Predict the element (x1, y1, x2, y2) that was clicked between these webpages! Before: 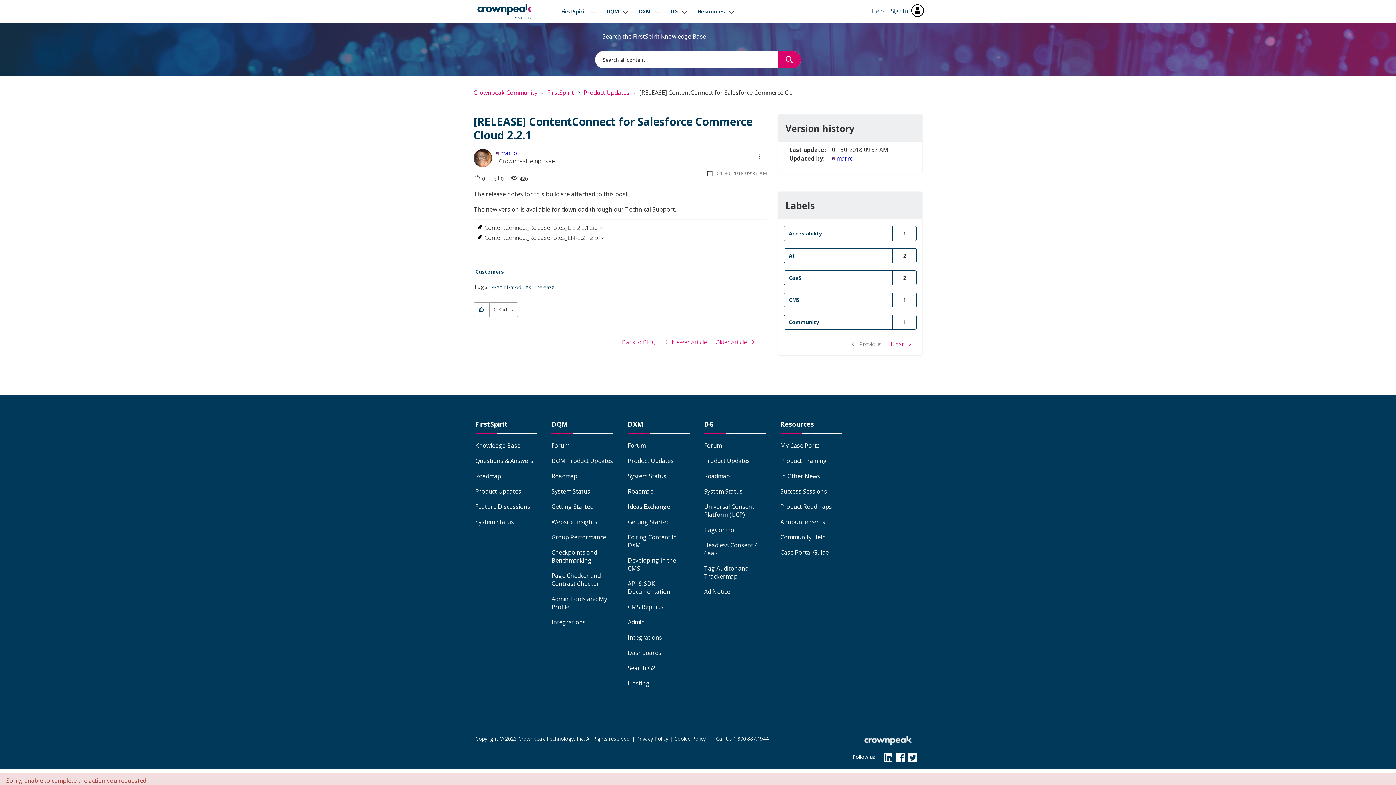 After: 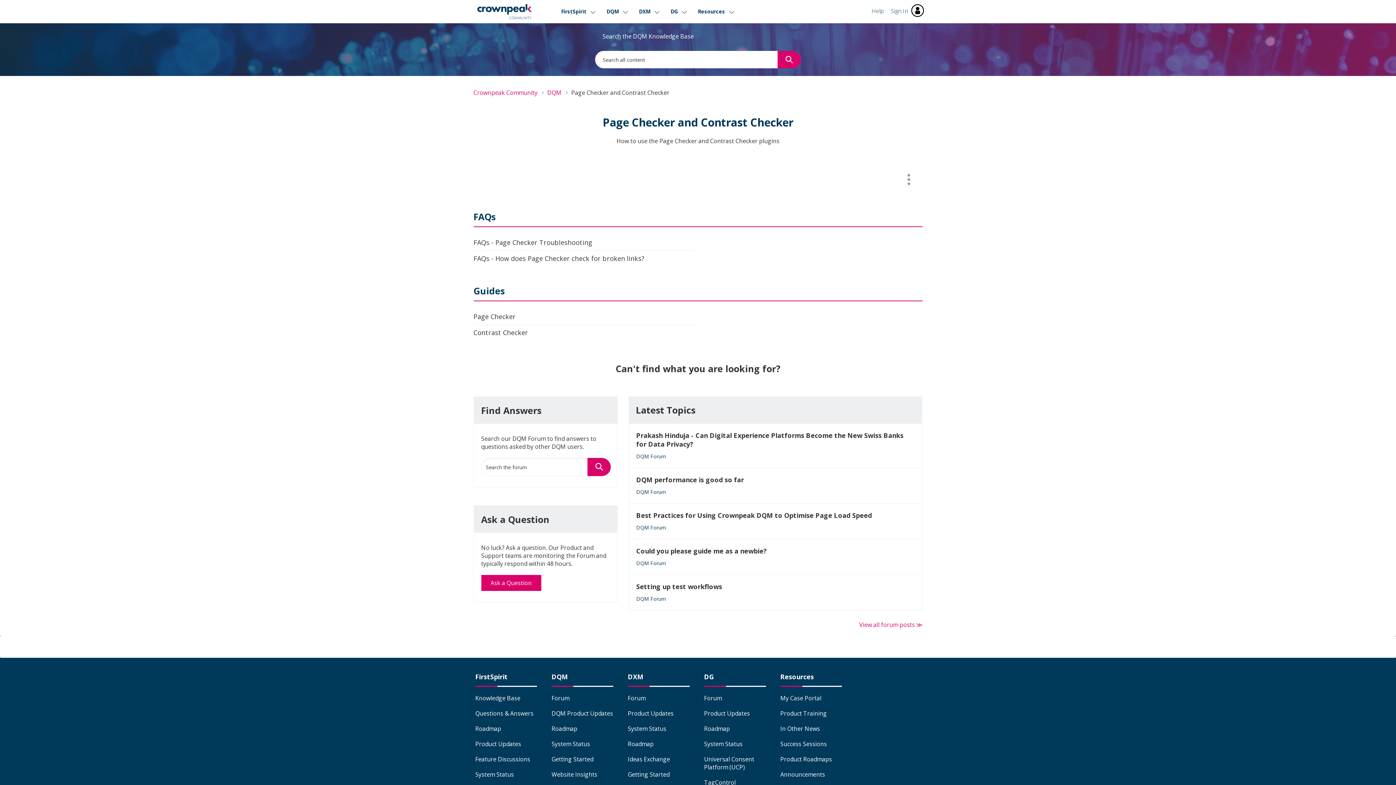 Action: label: Page Checker and Contrast Checker bbox: (551, 571, 600, 587)